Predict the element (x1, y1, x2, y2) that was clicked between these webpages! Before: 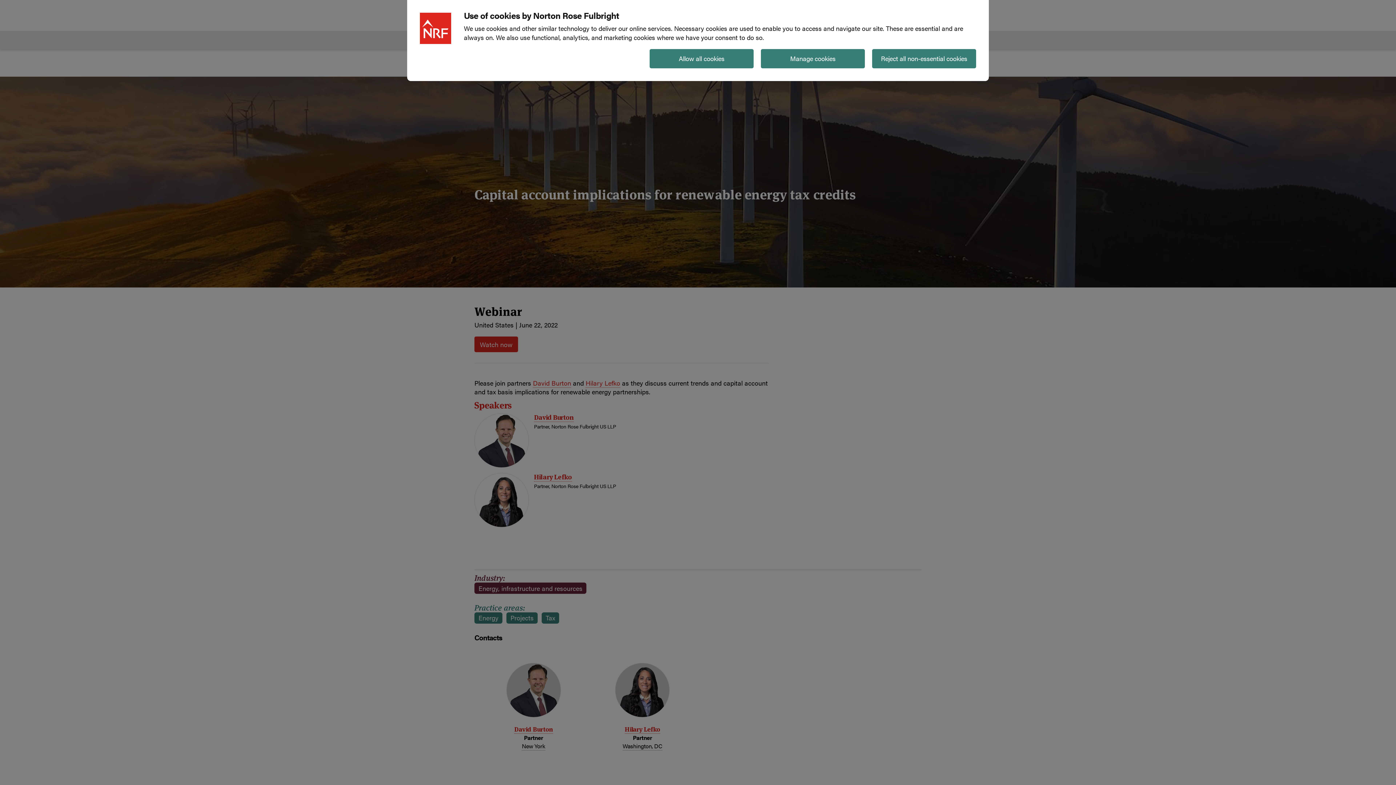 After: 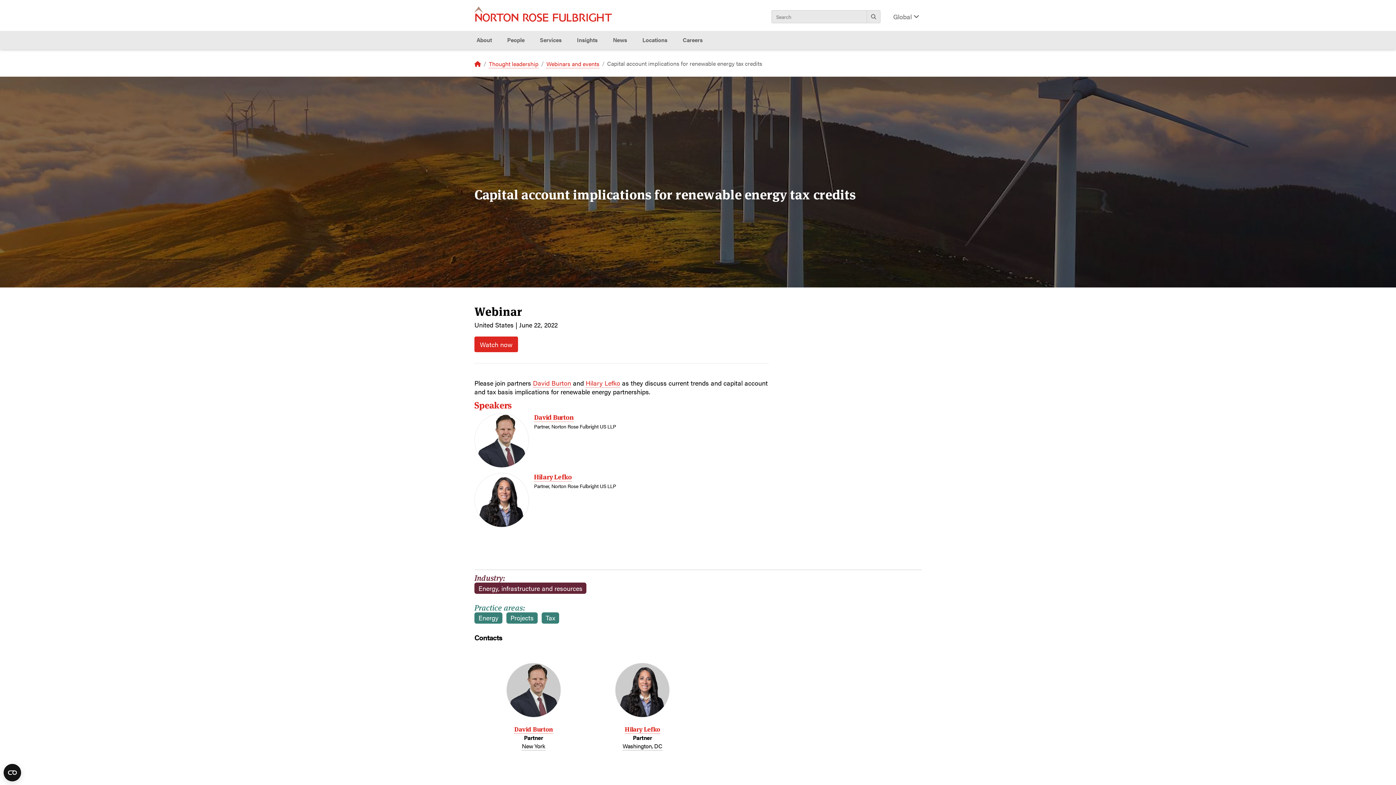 Action: label: Allow all cookies bbox: (649, 49, 753, 68)